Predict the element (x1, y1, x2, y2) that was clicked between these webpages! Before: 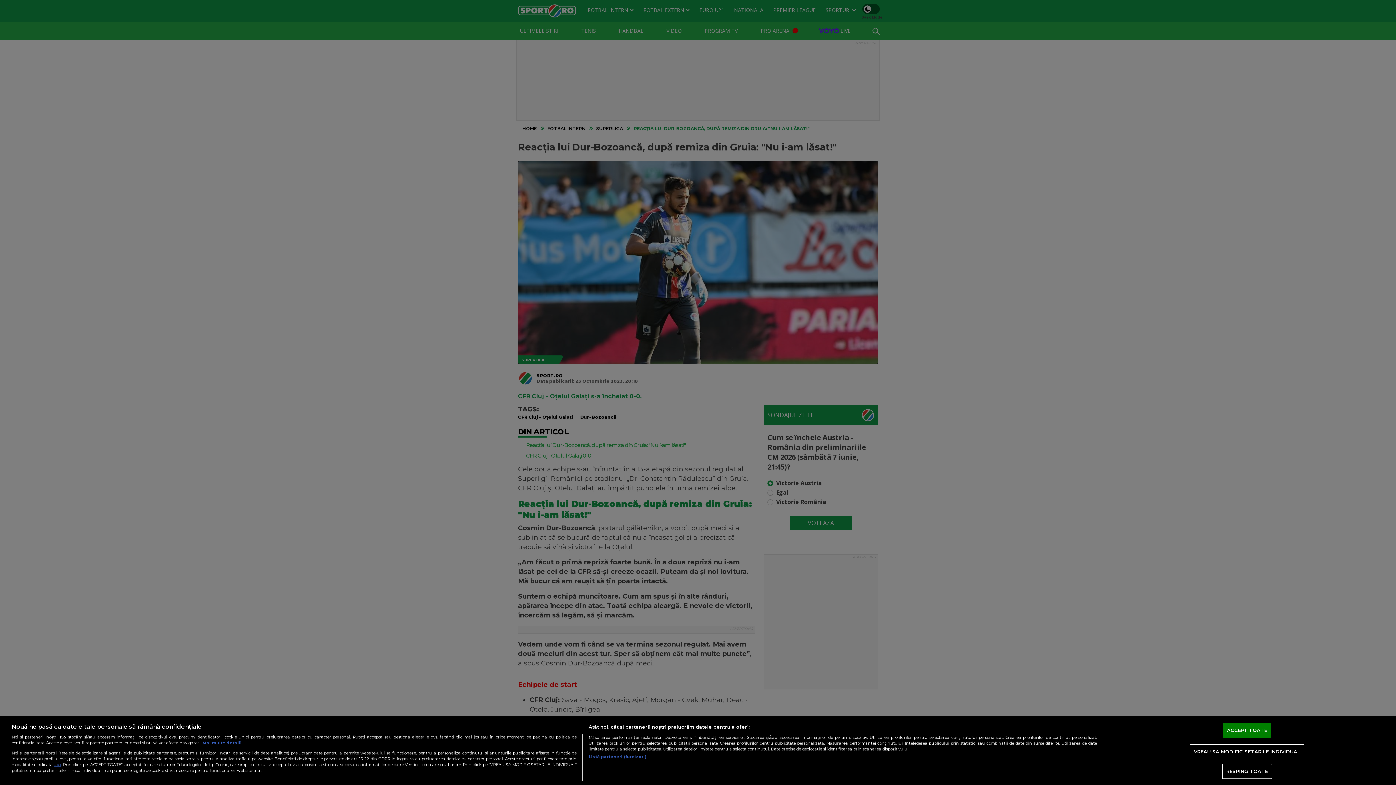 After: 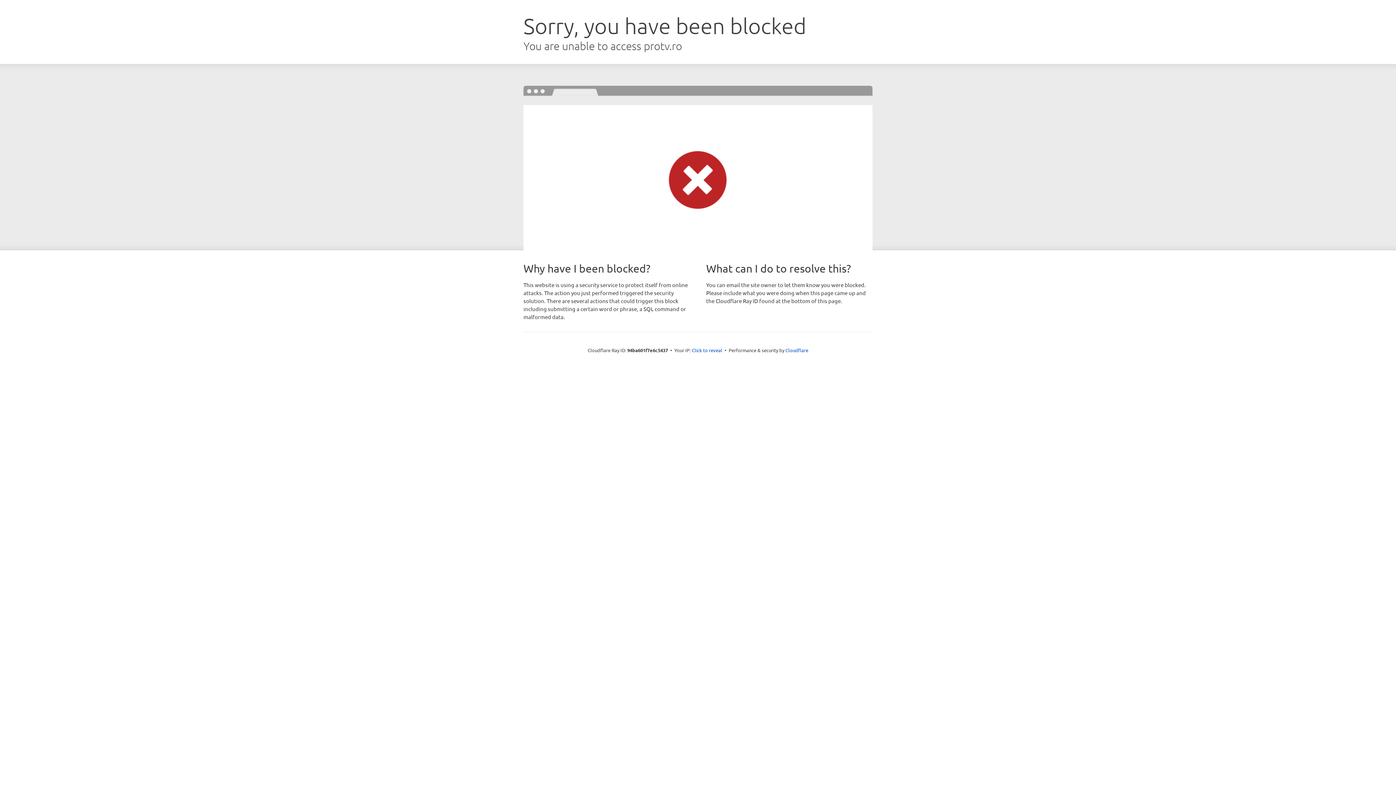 Action: label: aici bbox: (53, 762, 61, 767)